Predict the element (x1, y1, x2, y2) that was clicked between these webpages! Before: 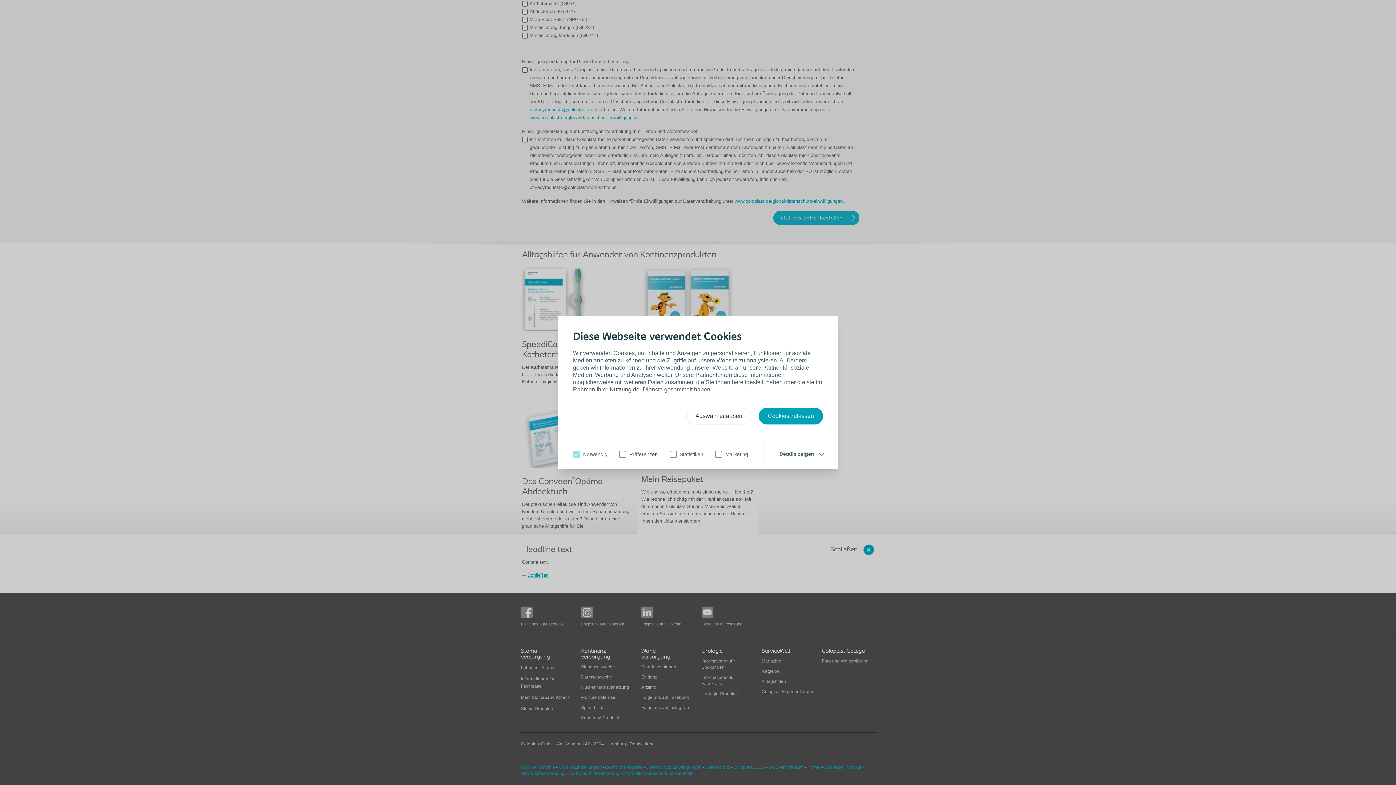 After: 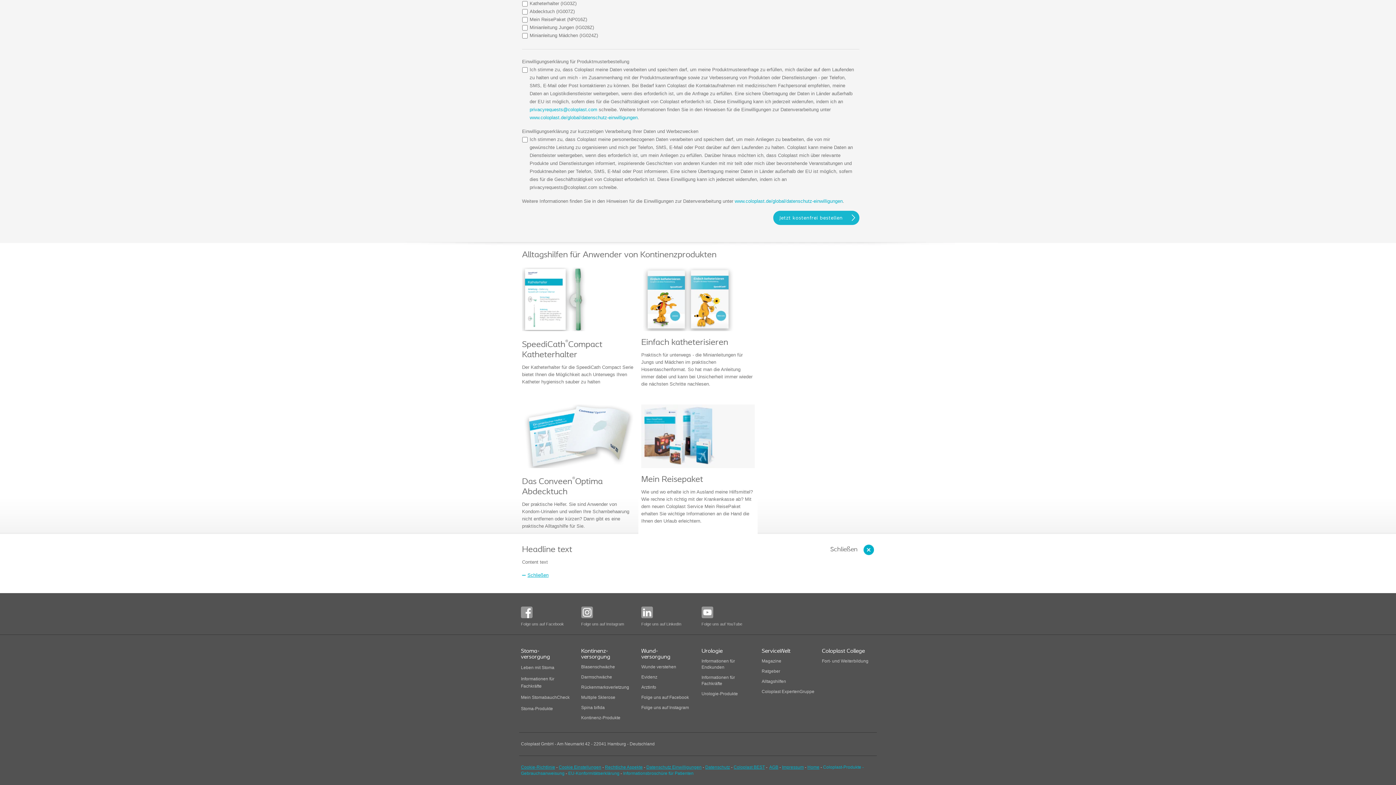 Action: label: Auswahl erlauben bbox: (686, 408, 751, 424)